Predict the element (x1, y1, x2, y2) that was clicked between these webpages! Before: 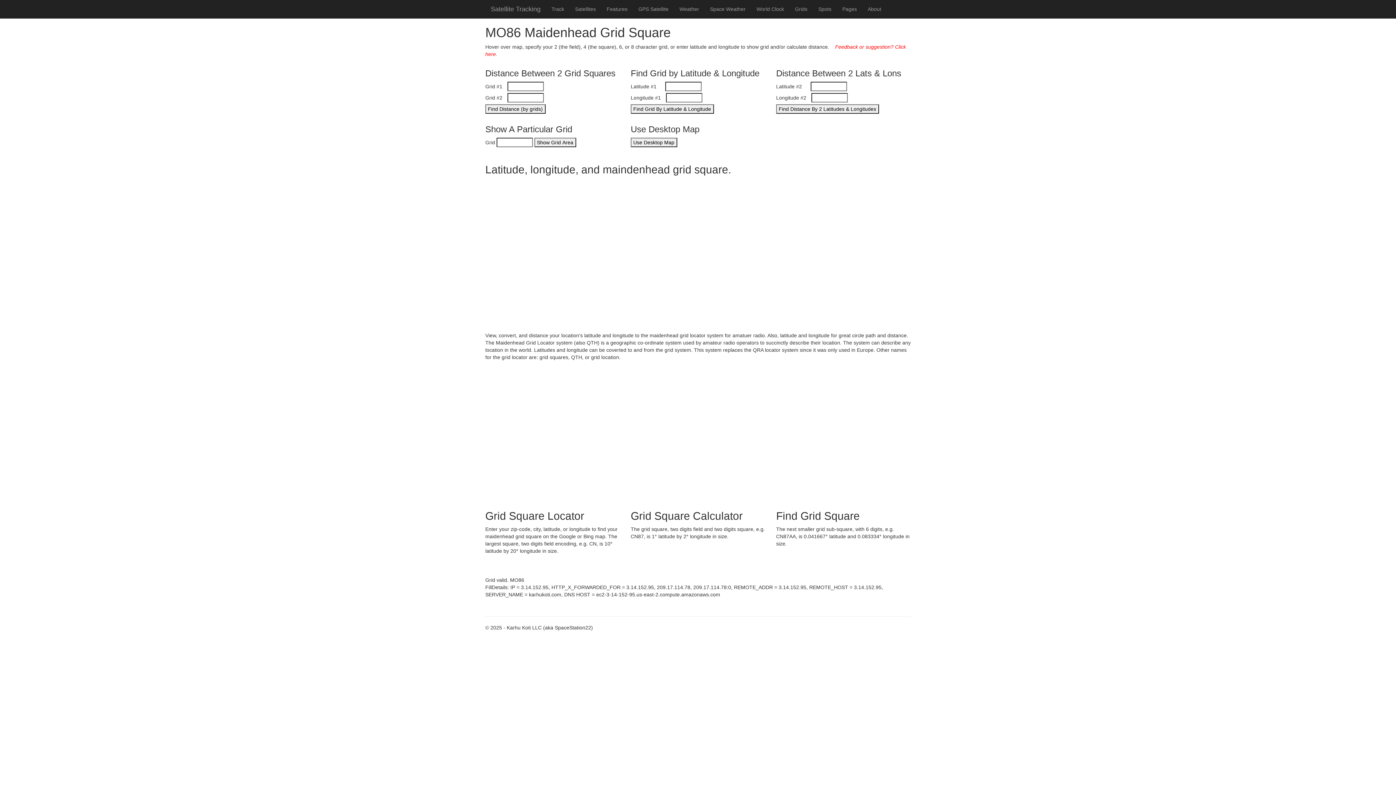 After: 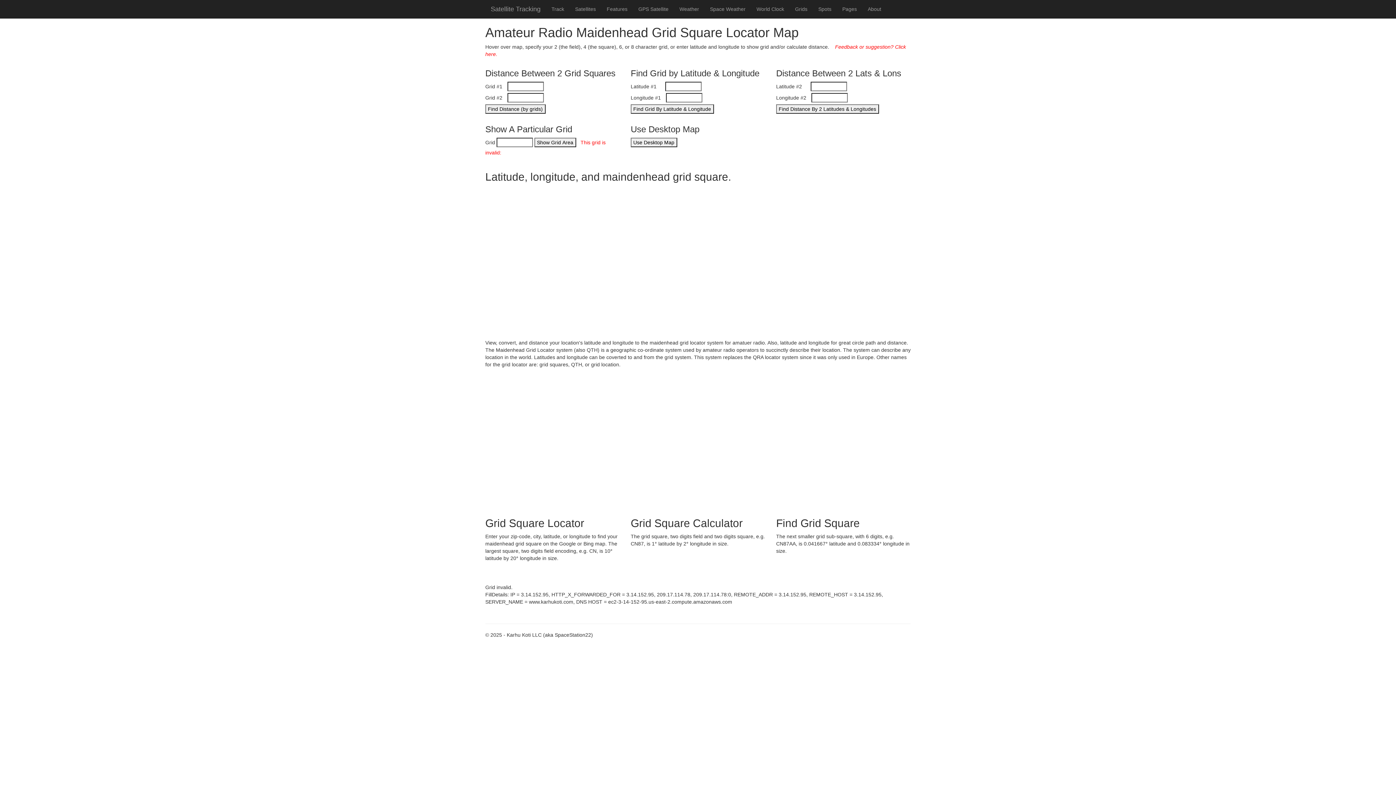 Action: label: Show Grid Area bbox: (534, 137, 576, 147)